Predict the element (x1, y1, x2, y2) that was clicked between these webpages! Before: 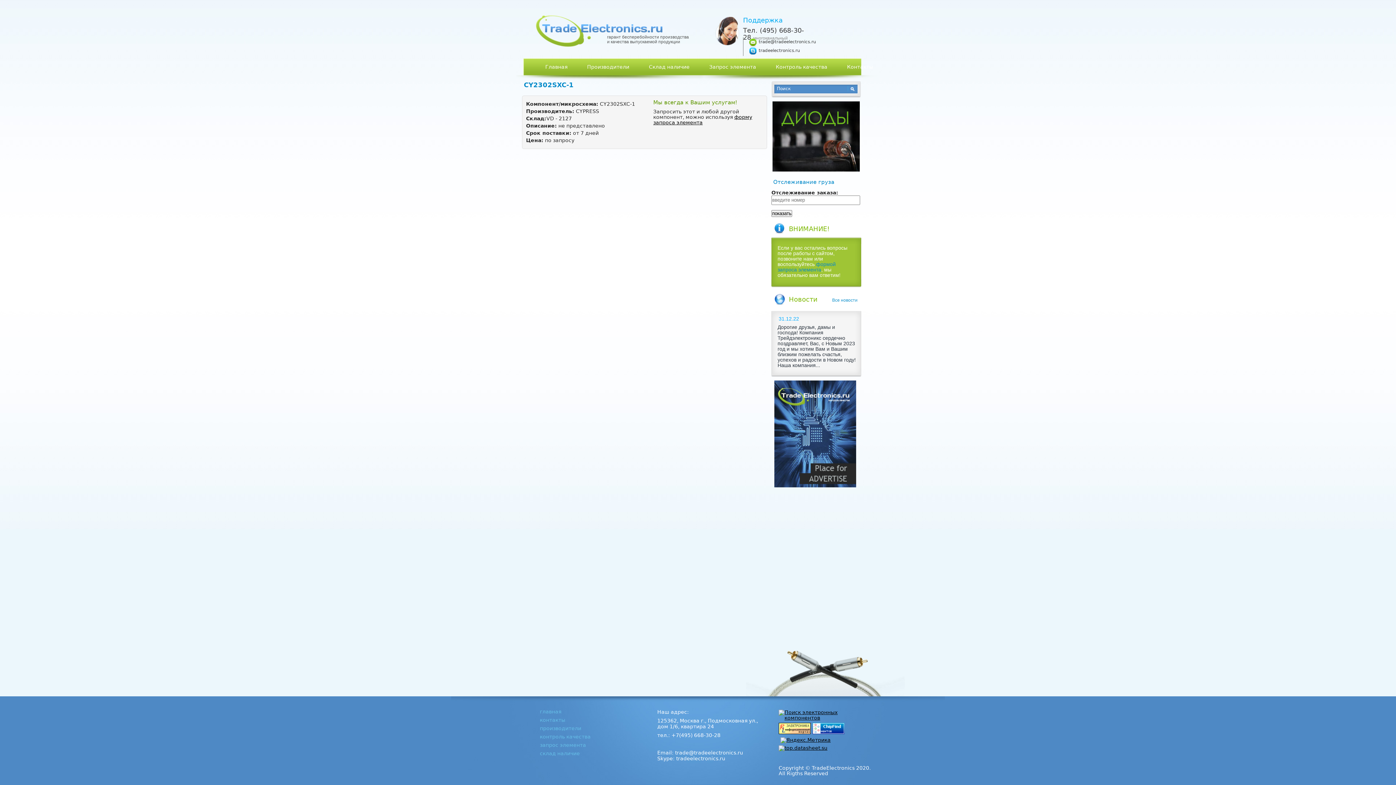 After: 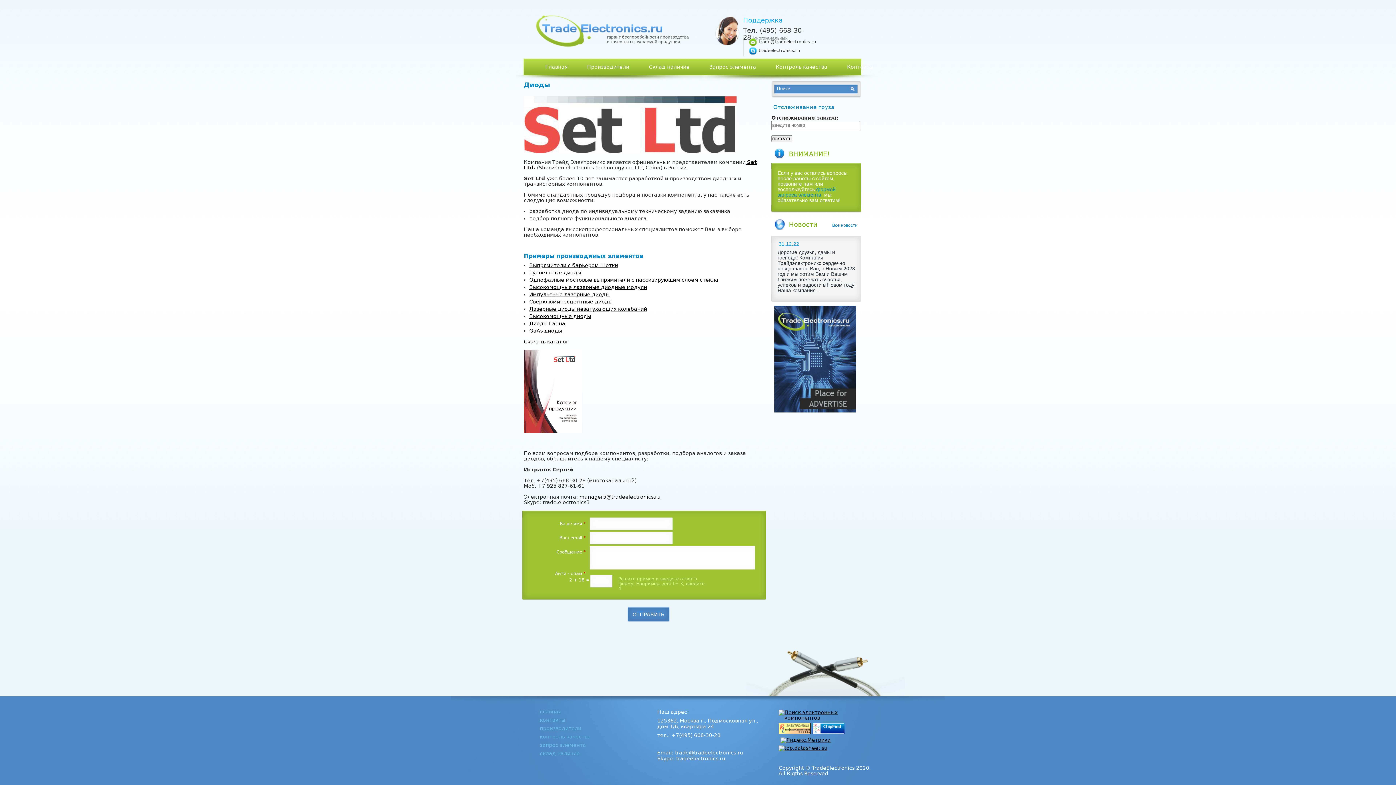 Action: bbox: (772, 166, 860, 172)